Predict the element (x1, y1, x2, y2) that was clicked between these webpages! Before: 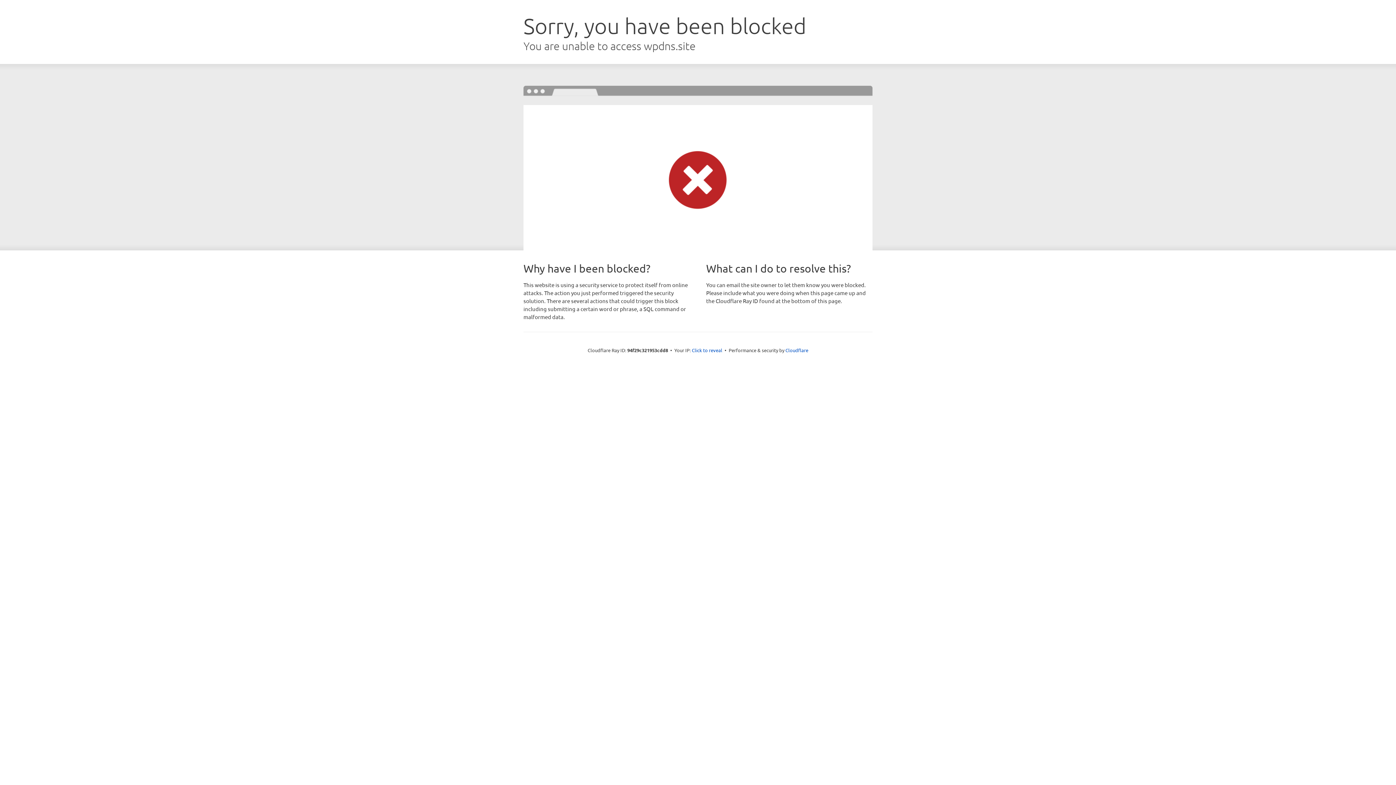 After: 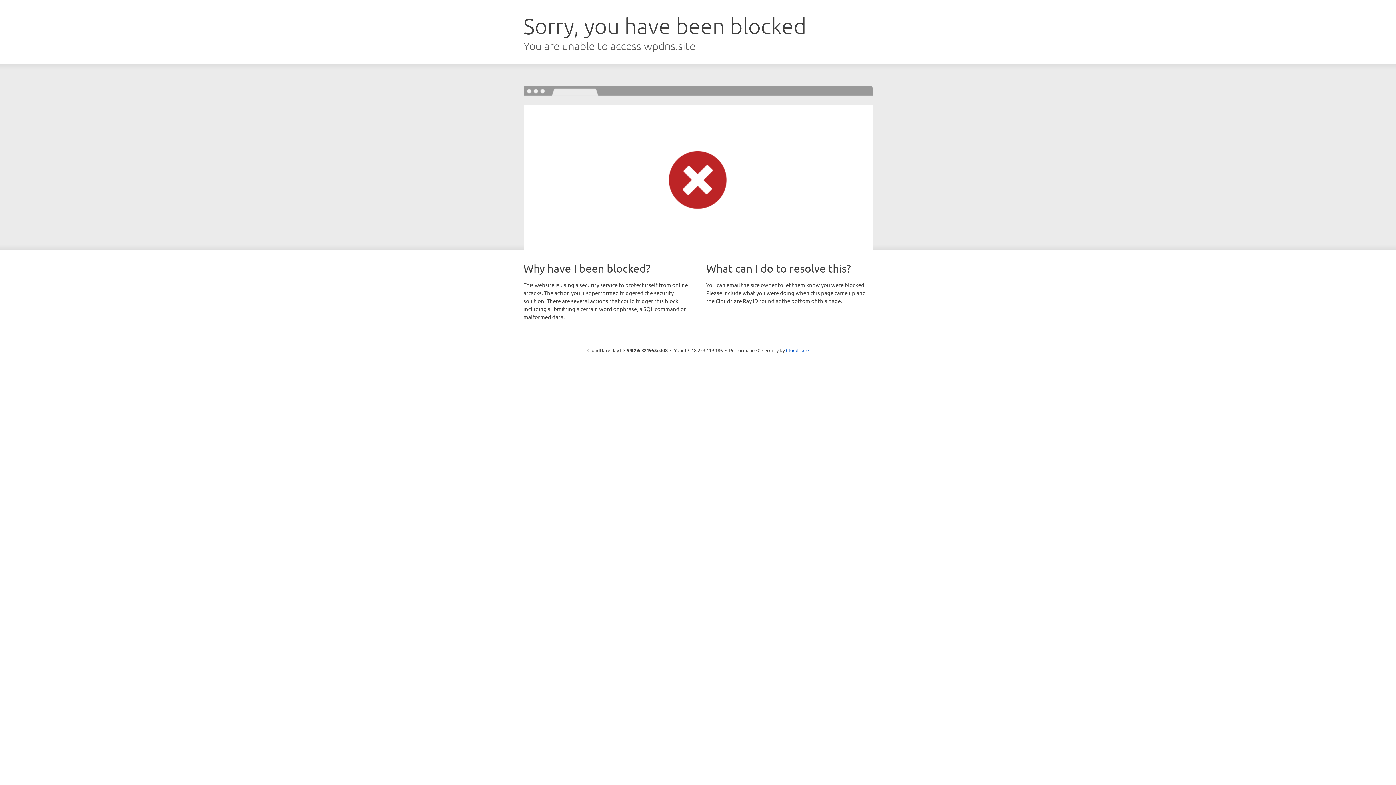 Action: label: Click to reveal bbox: (692, 346, 722, 353)